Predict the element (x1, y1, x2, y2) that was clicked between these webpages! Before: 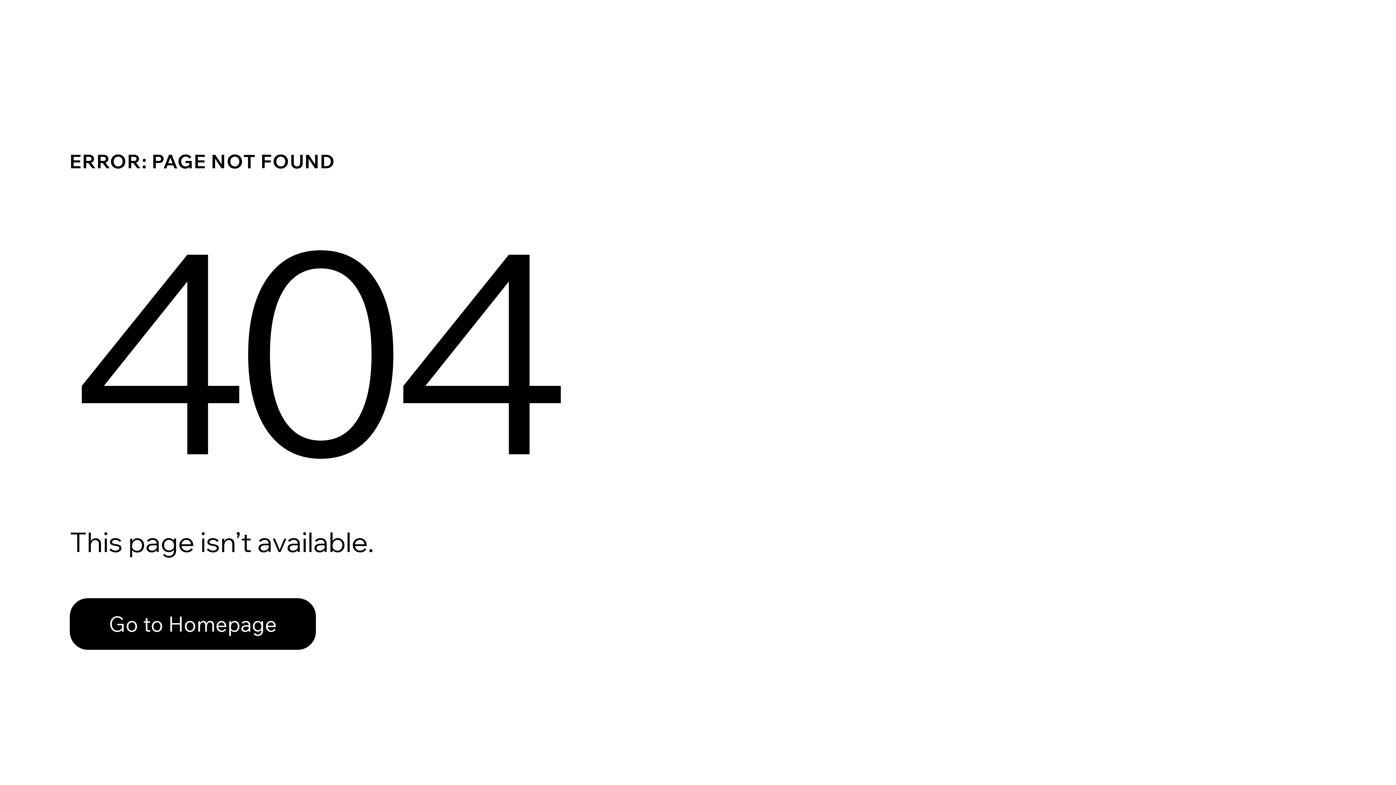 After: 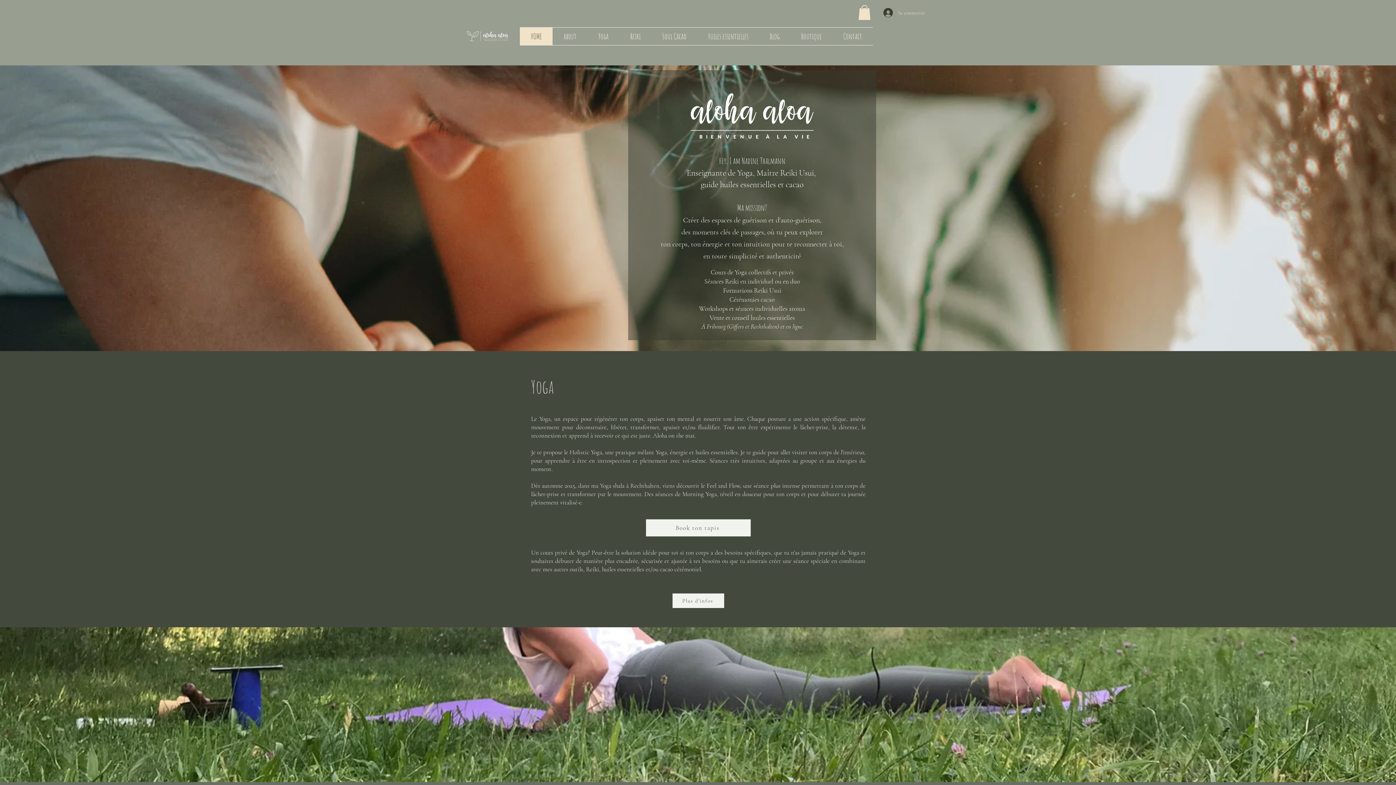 Action: label: Go to Homepage bbox: (69, 582, 768, 659)